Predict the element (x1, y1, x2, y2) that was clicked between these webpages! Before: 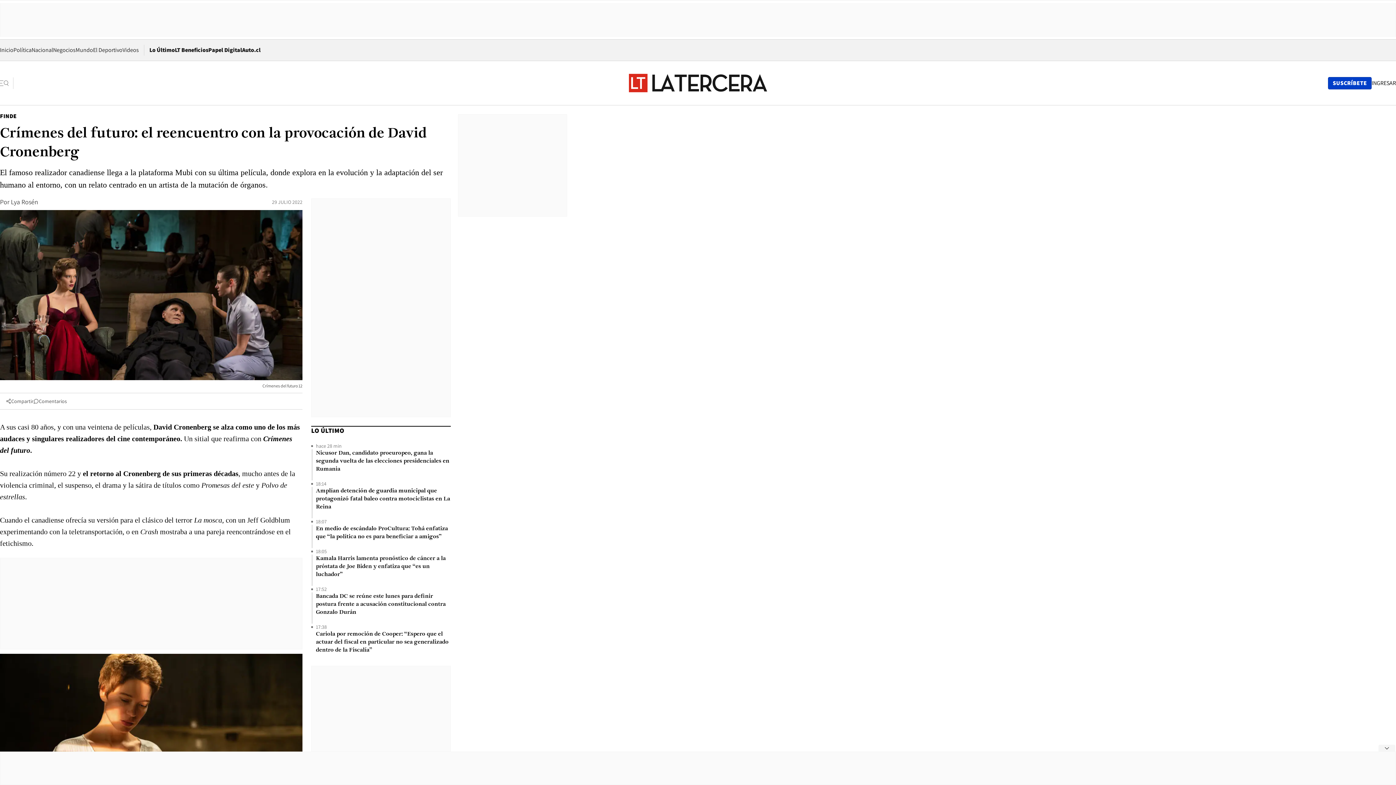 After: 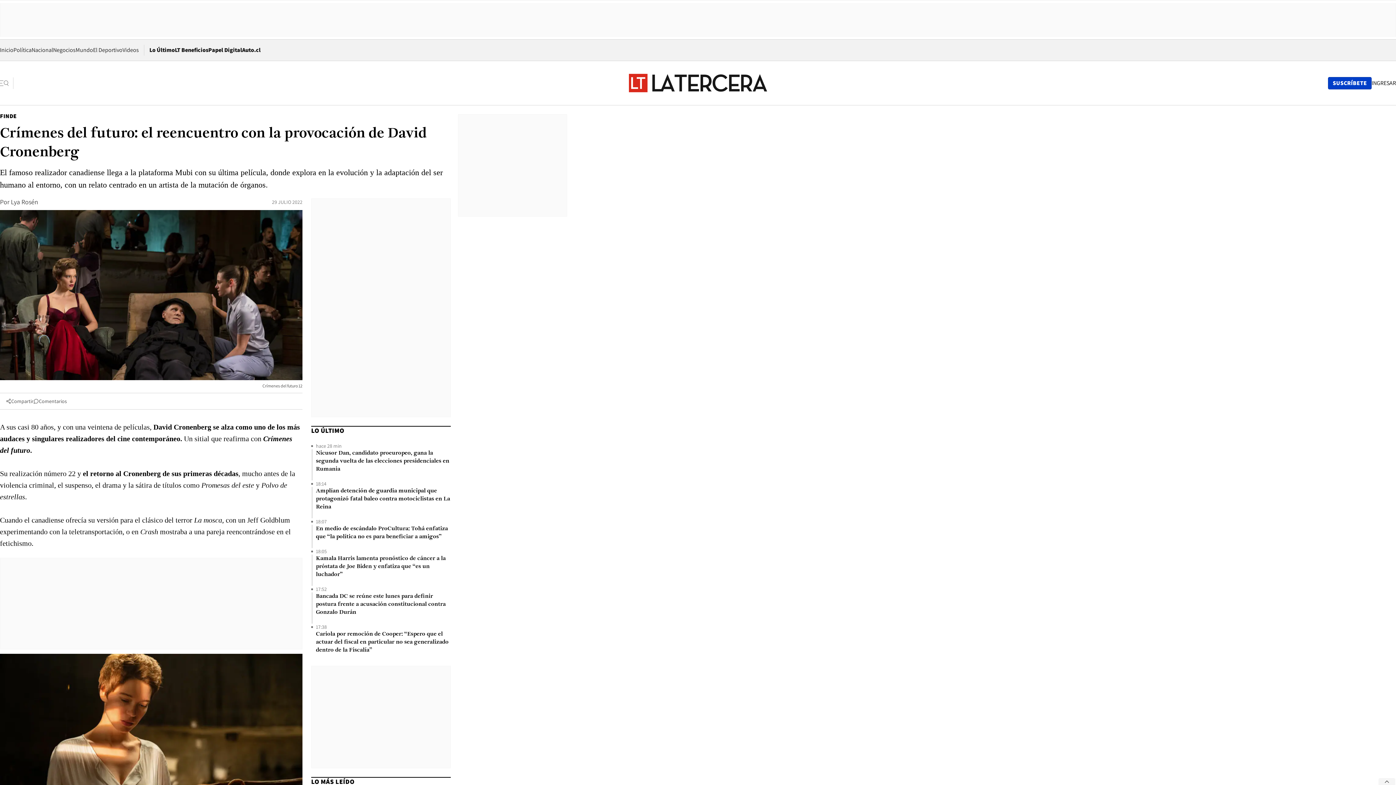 Action: bbox: (1378, 745, 1395, 752) label: latercera/web/interior/footer